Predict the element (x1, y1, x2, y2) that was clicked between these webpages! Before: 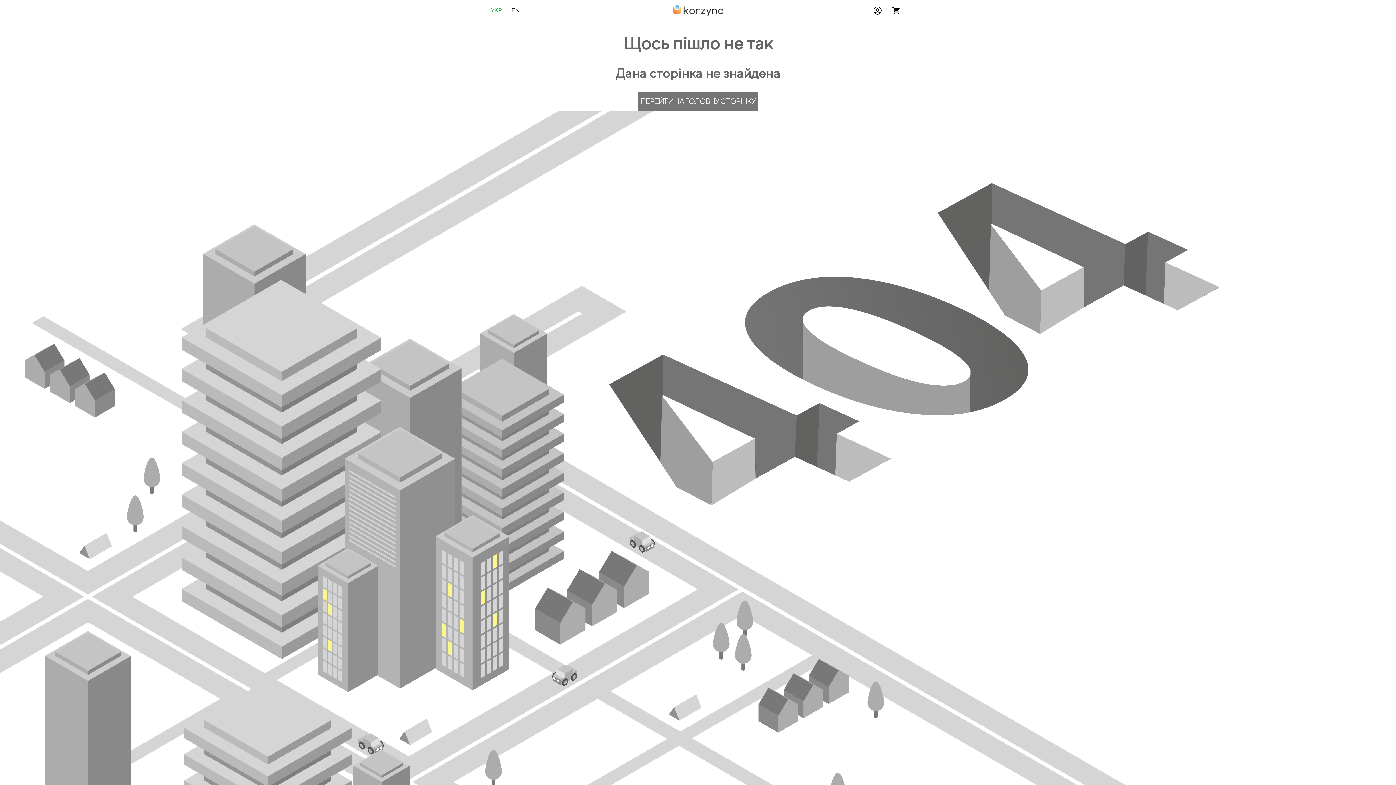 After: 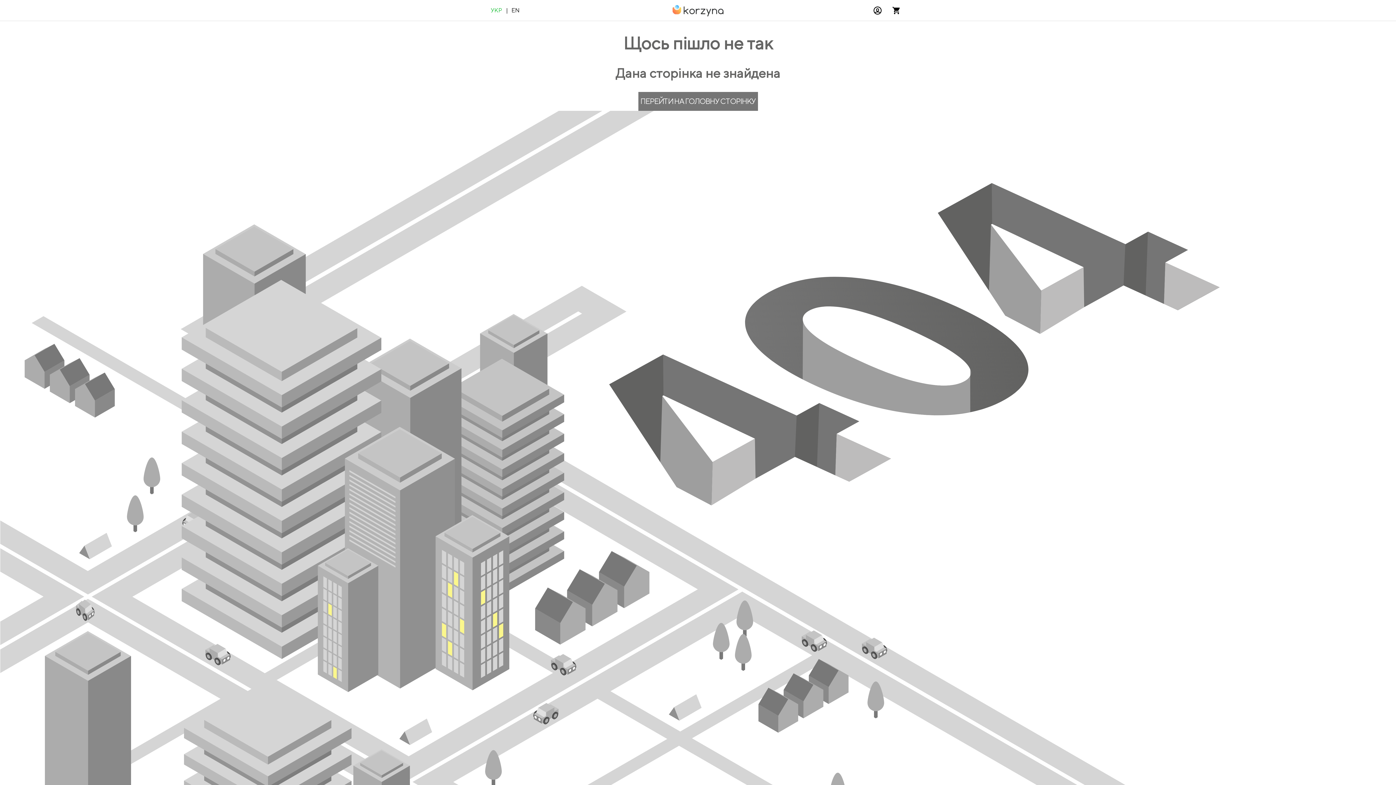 Action: bbox: (638, 92, 758, 110) label: ПЕРЕЙТИ НА ГОЛОВНУ СТОРІНКУ